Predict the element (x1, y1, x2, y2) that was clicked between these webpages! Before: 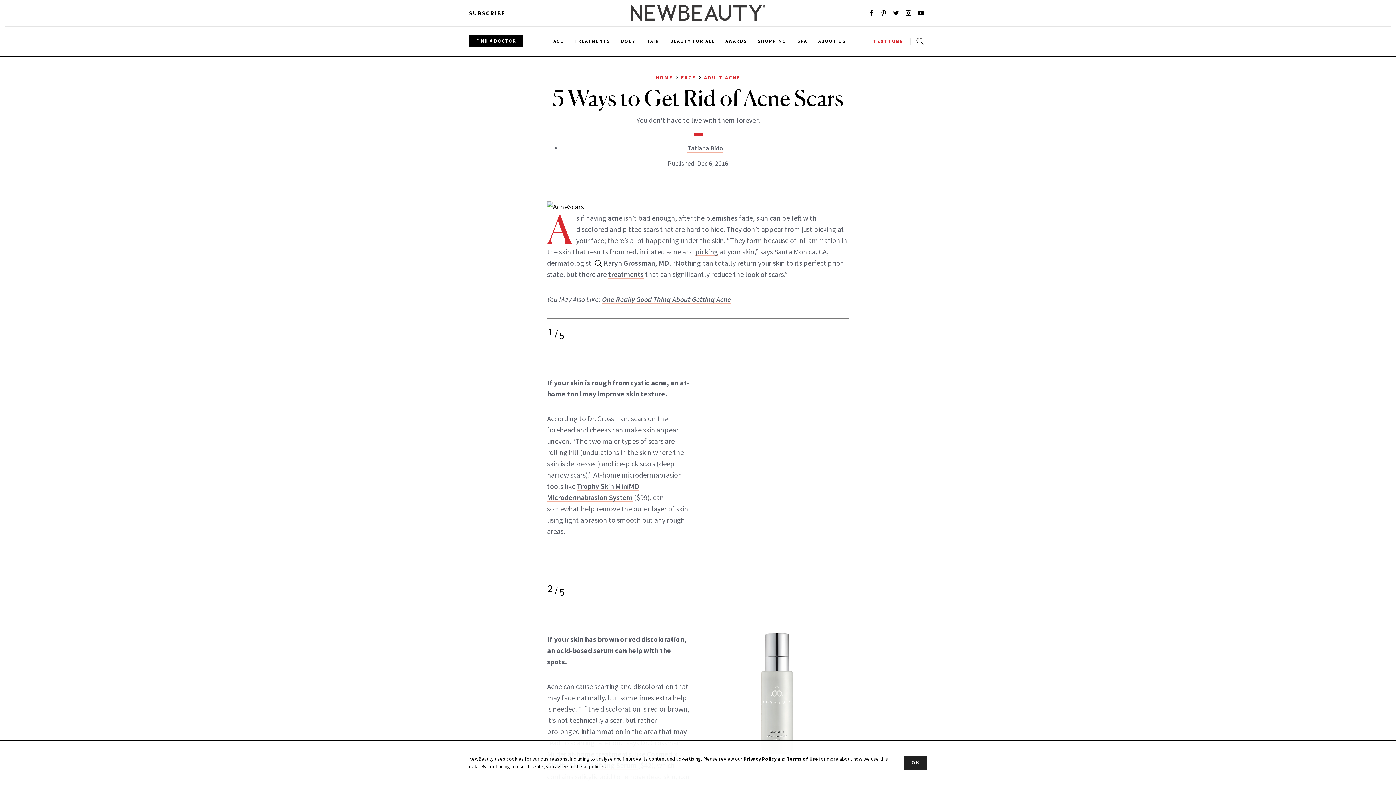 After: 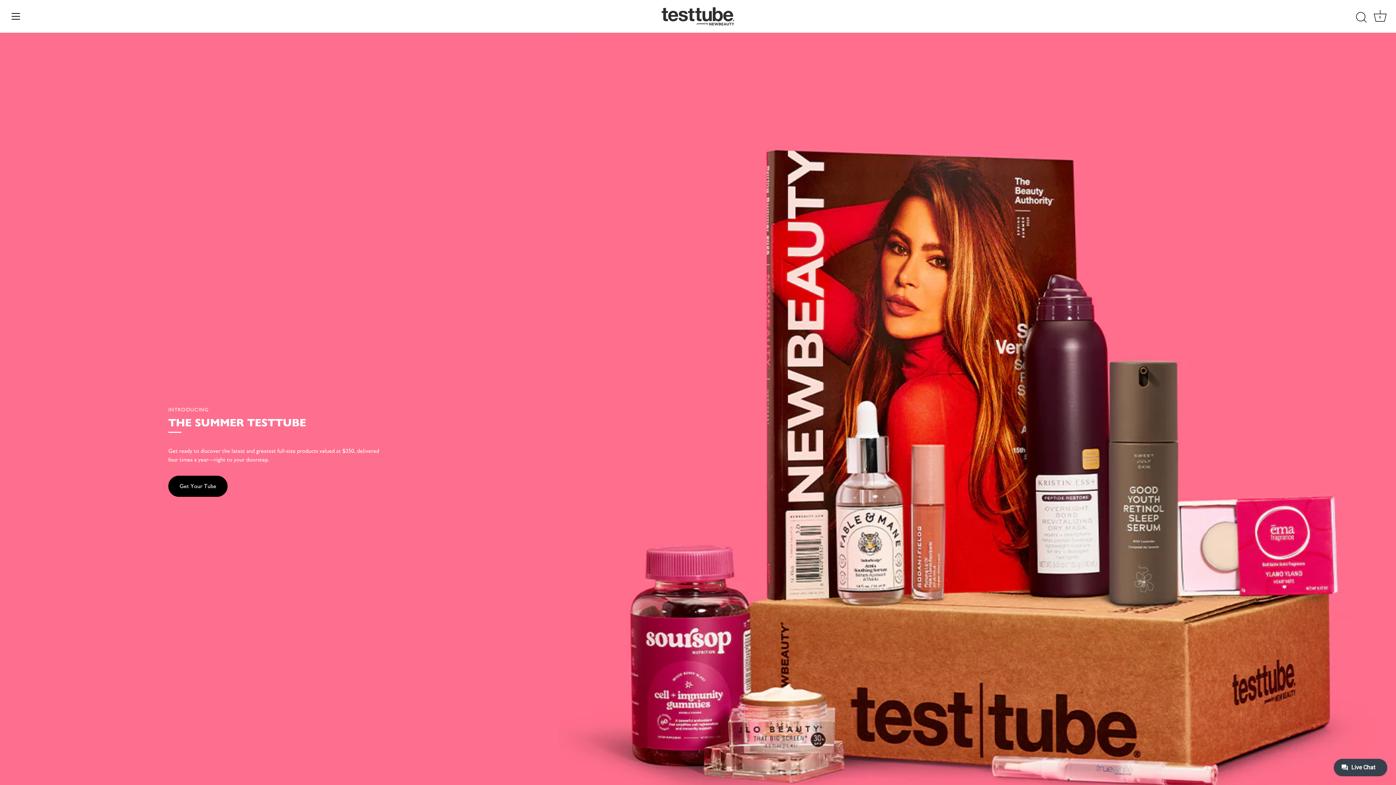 Action: label: TESTTUBE bbox: (873, 37, 910, 44)